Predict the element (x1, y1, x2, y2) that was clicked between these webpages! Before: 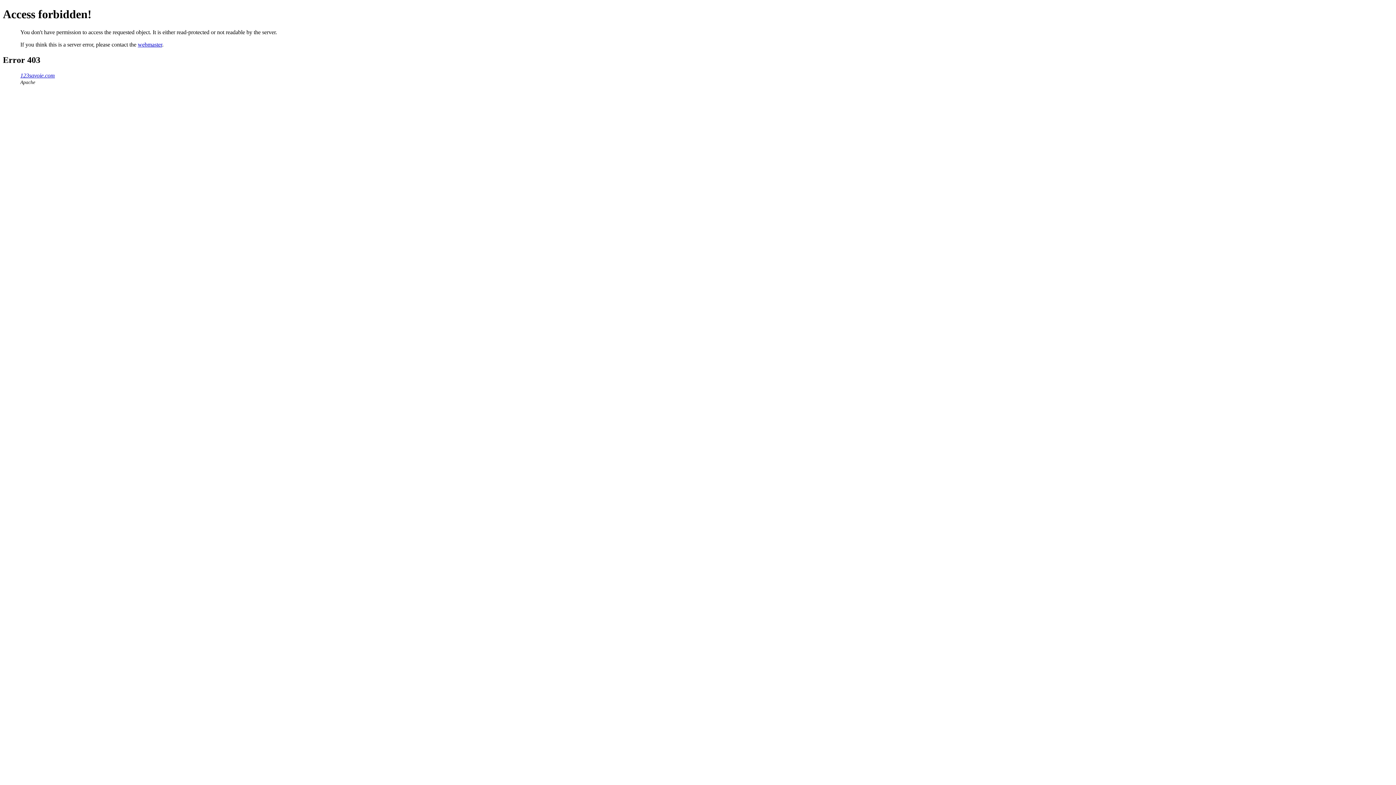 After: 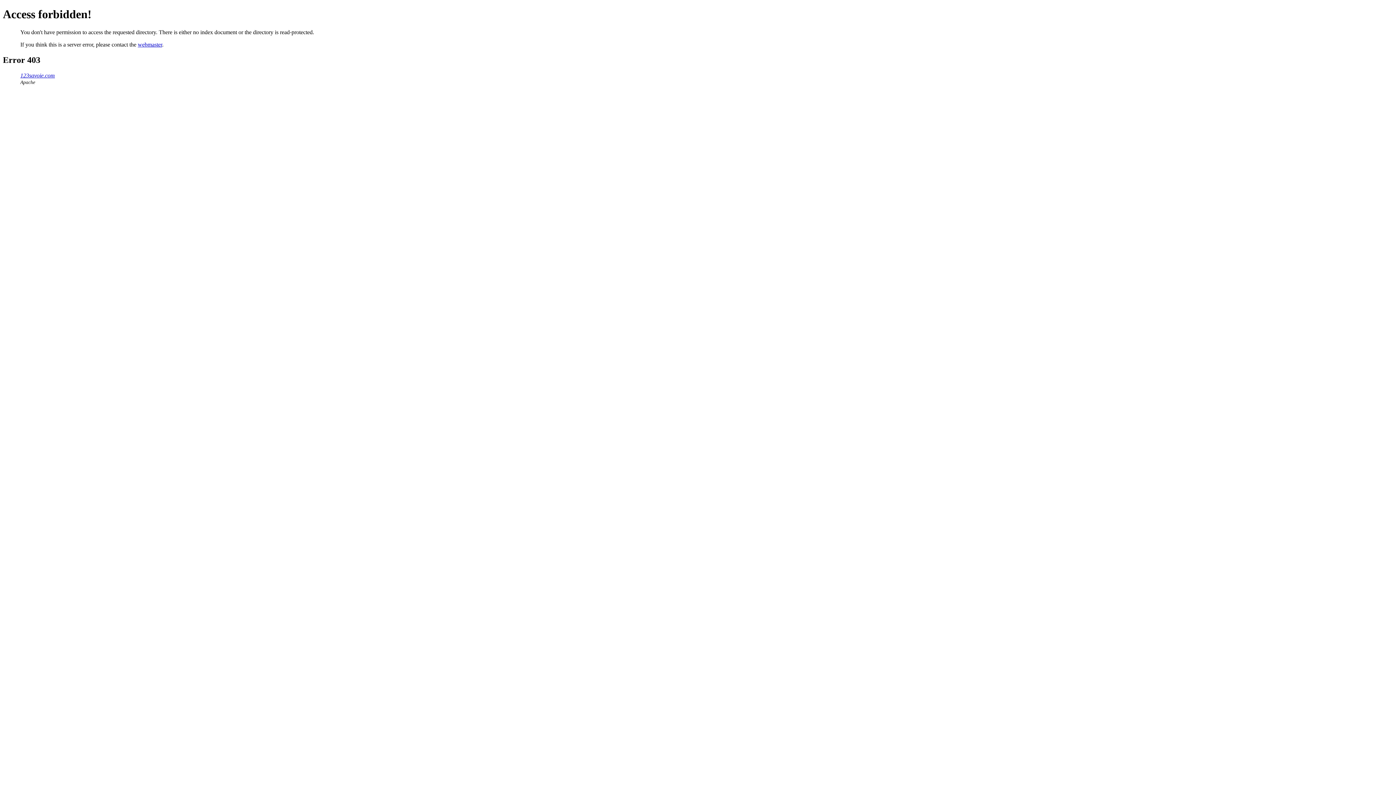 Action: bbox: (20, 72, 54, 78) label: 123savoie.com